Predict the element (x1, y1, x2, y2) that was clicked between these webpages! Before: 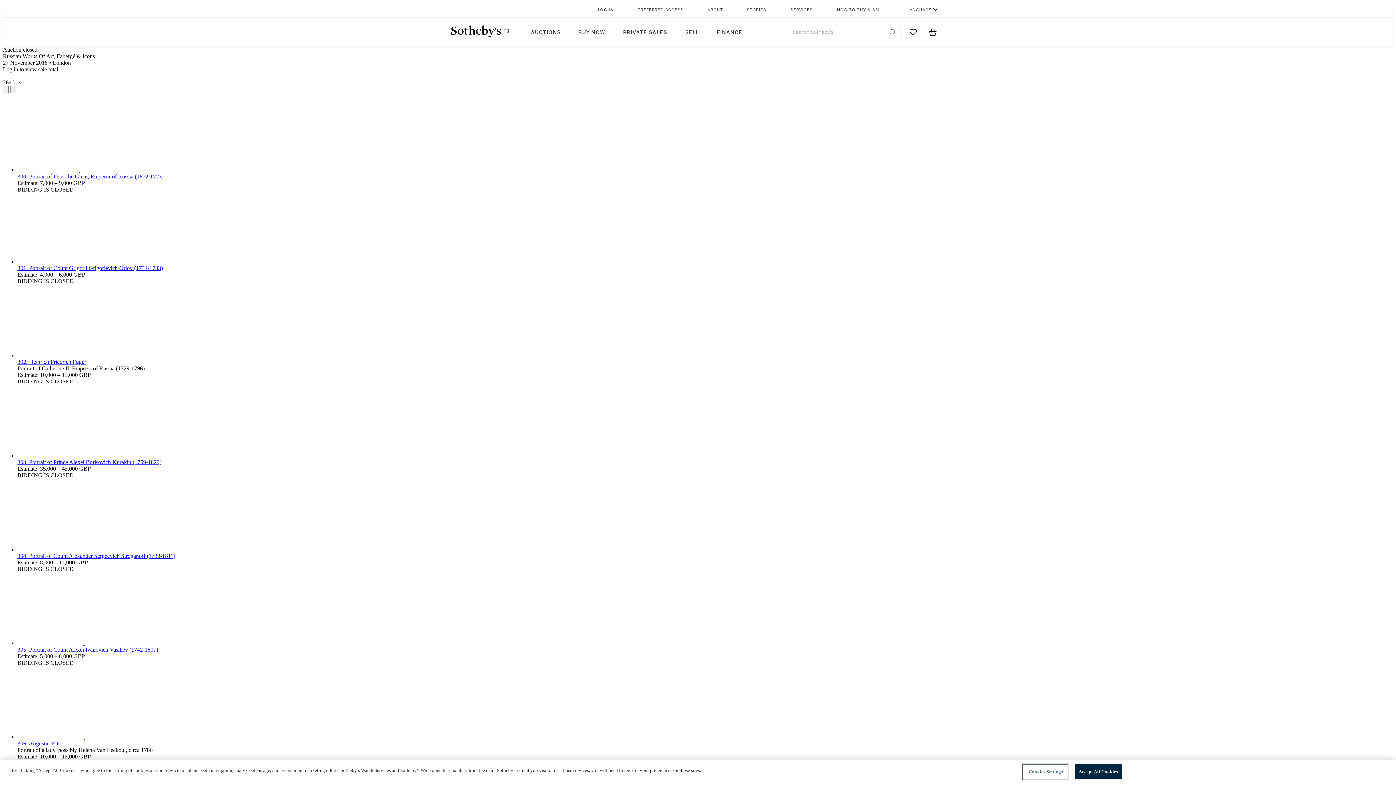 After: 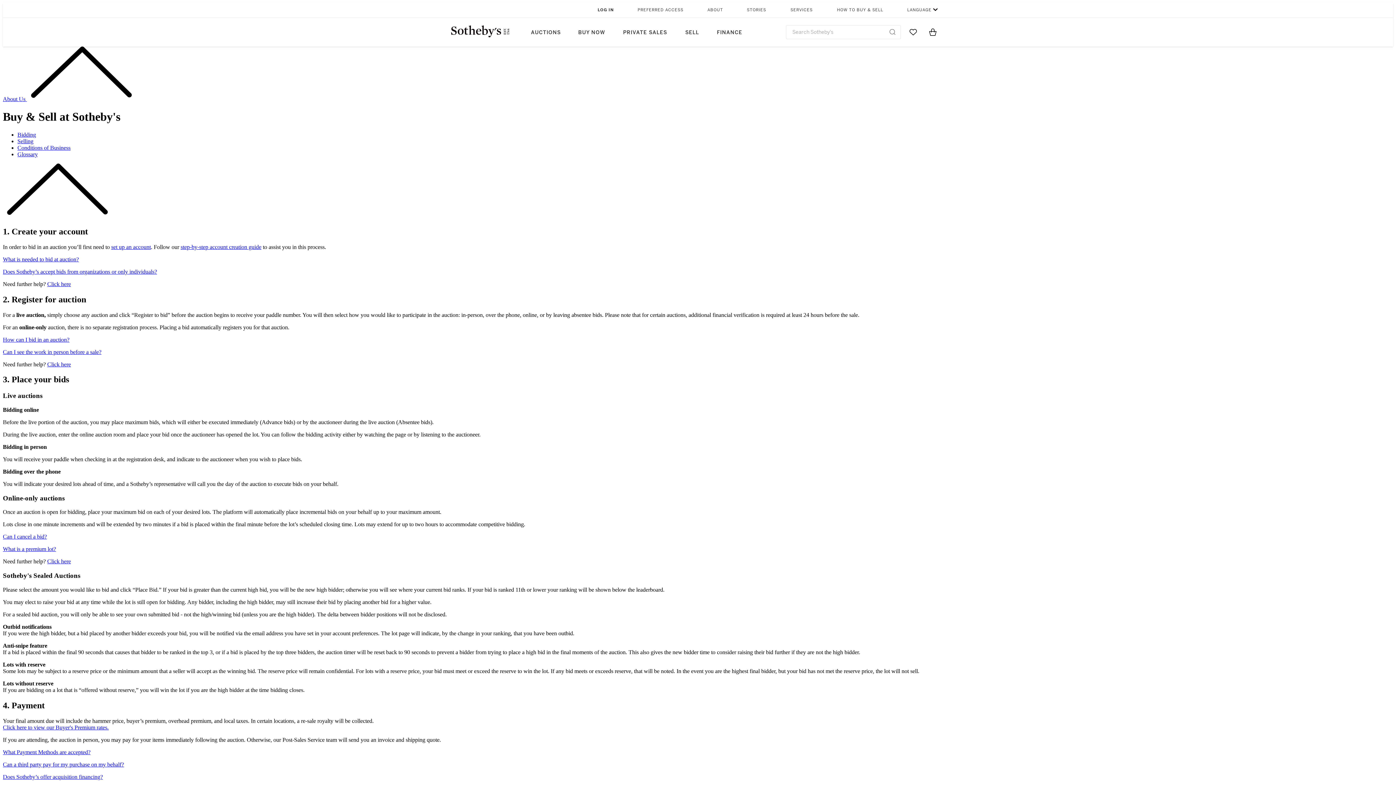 Action: bbox: (836, 2, 884, 17) label: HOW TO BUY & SELL